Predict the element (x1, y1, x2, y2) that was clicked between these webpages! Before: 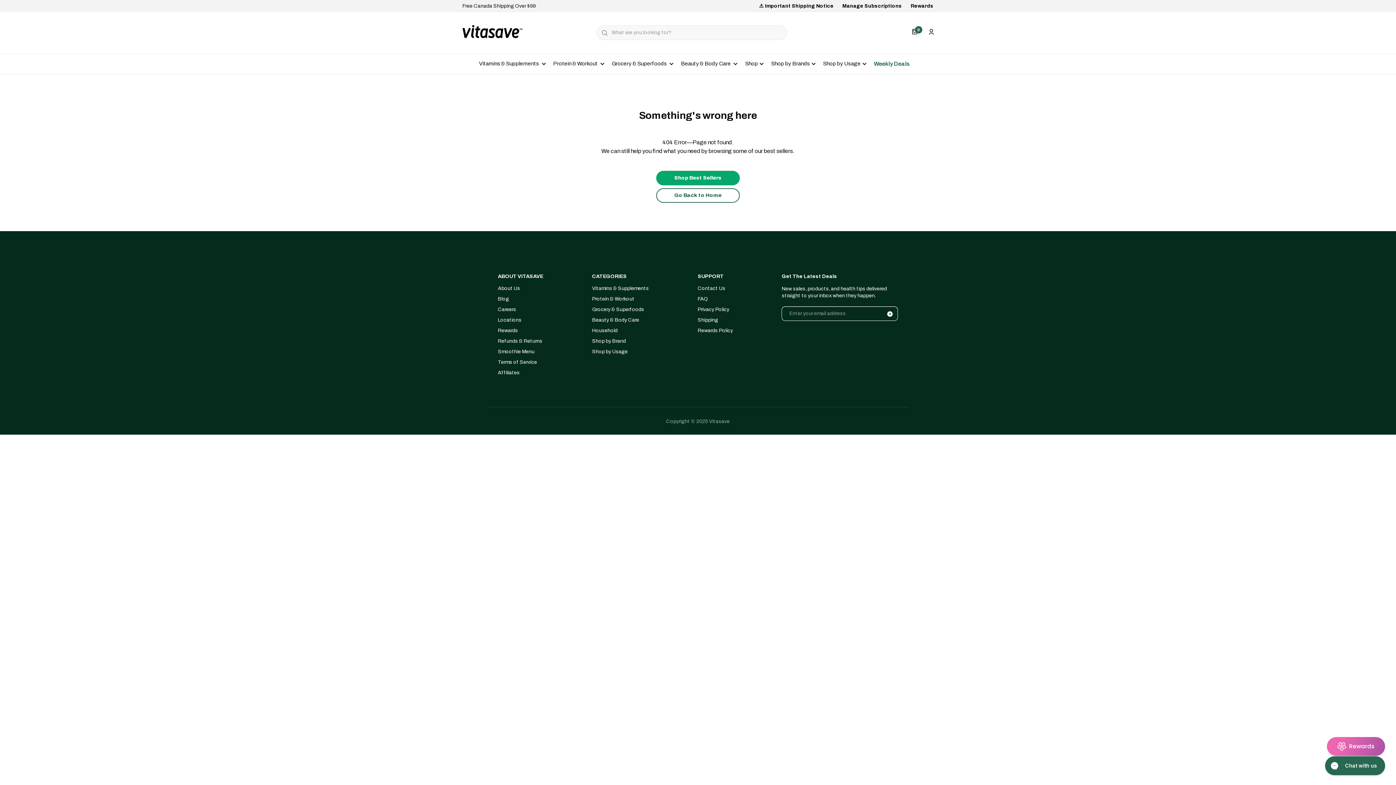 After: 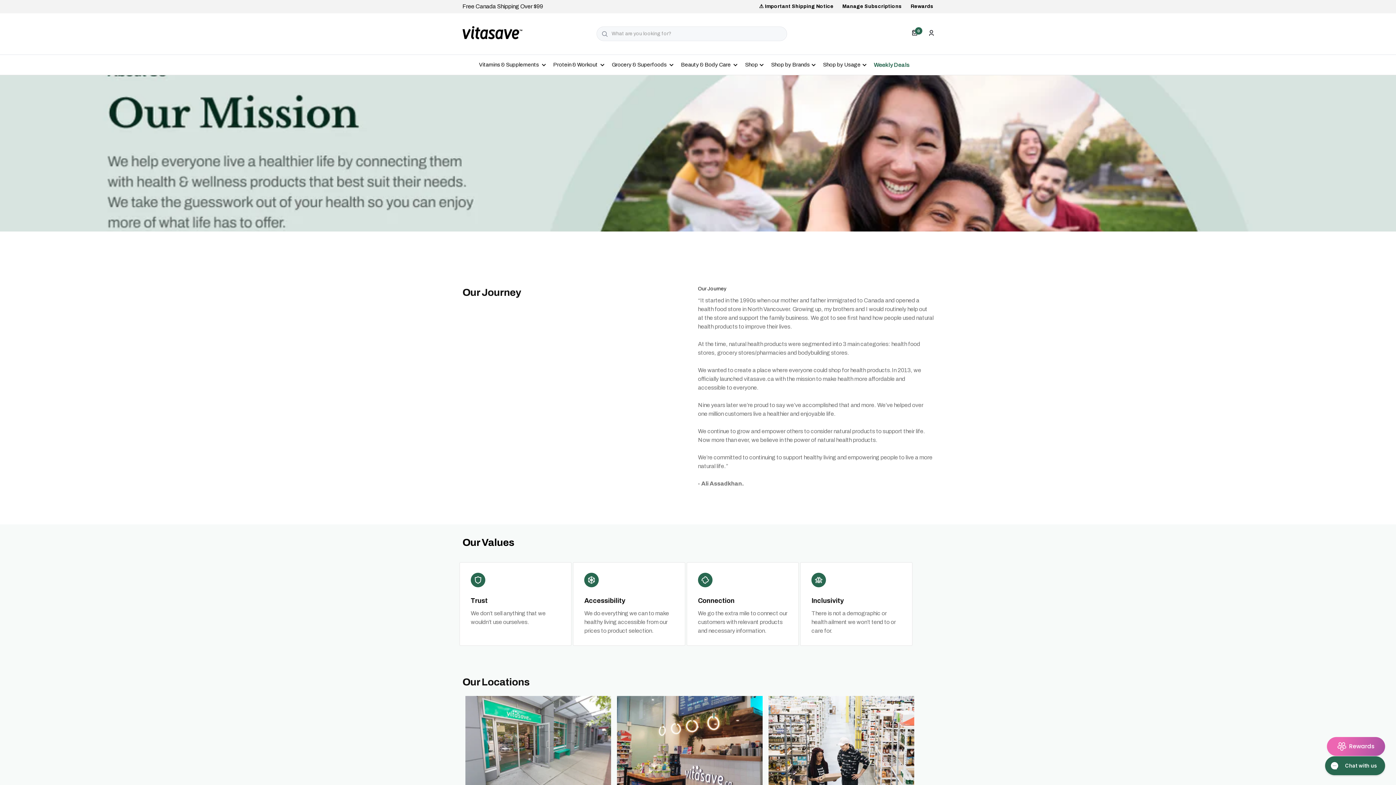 Action: bbox: (498, 283, 570, 293) label: About Us